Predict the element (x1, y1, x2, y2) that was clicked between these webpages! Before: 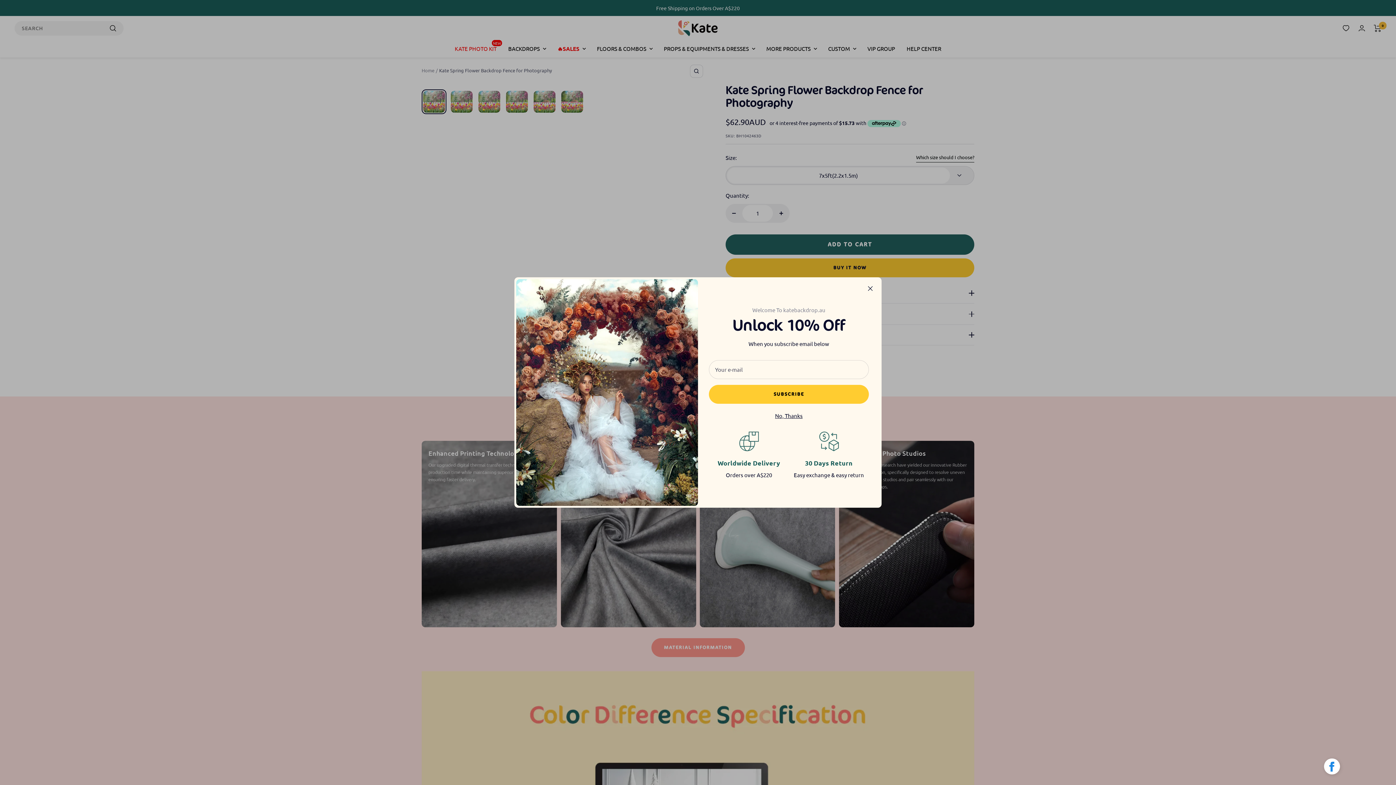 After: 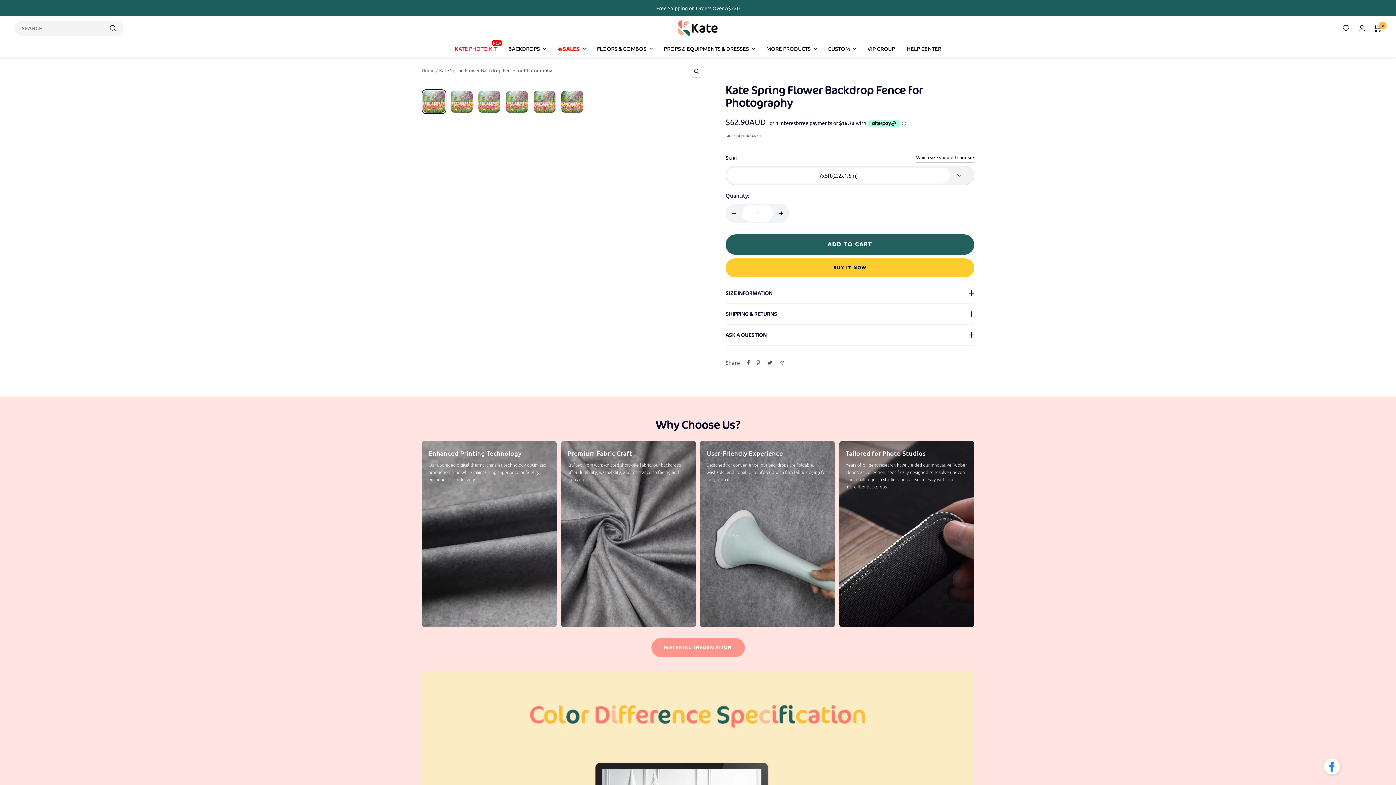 Action: label: No, Thanks bbox: (775, 411, 802, 420)